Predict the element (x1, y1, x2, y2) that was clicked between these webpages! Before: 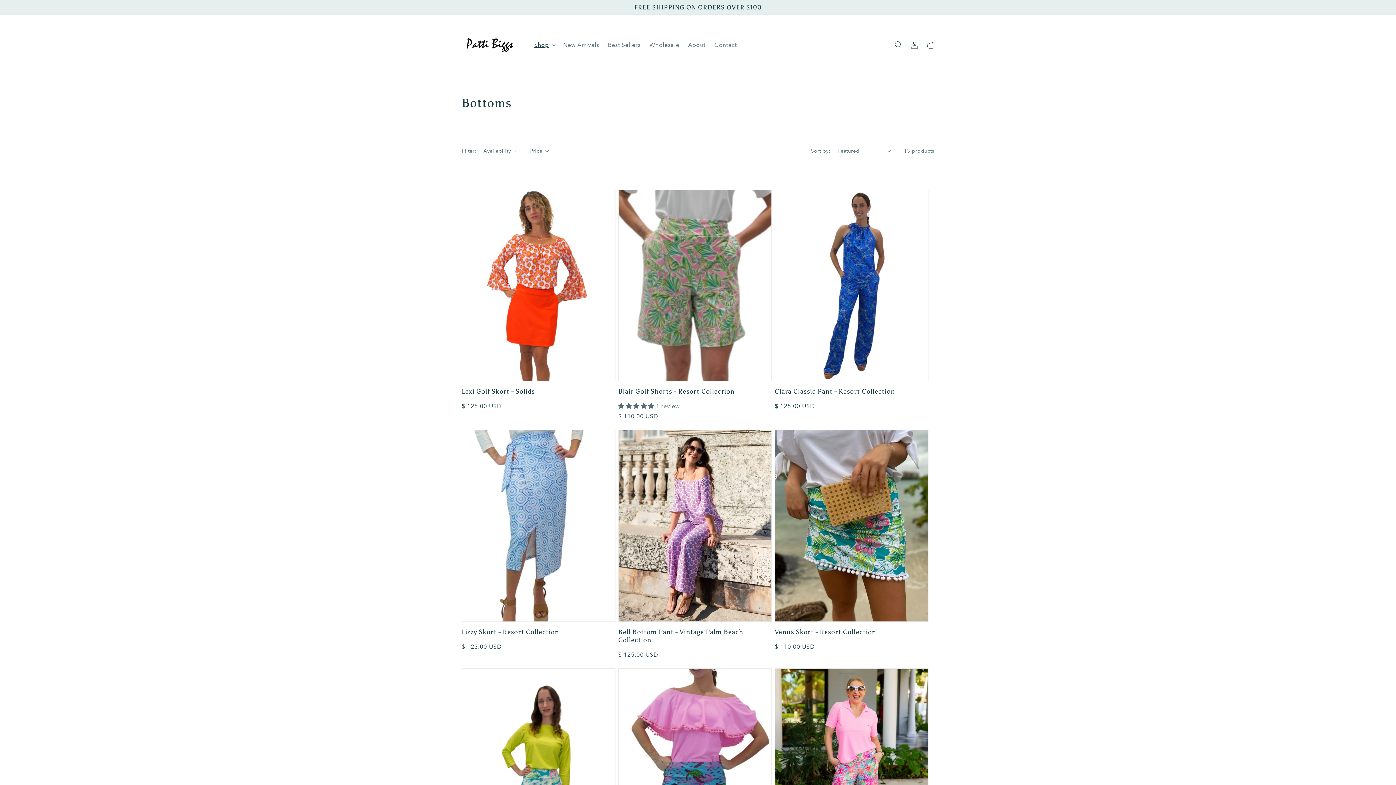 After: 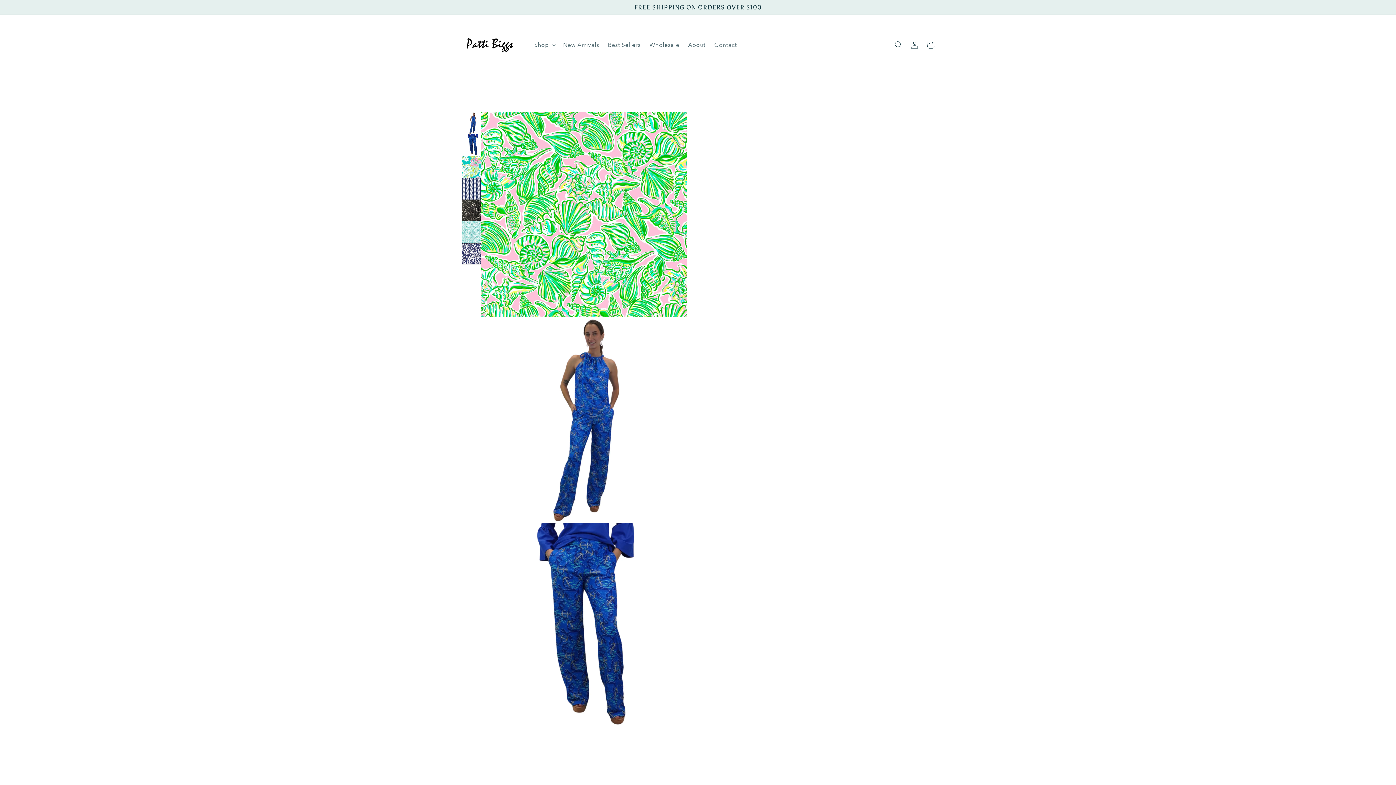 Action: bbox: (774, 387, 928, 395) label: Clara Classic Pant - Resort Collection